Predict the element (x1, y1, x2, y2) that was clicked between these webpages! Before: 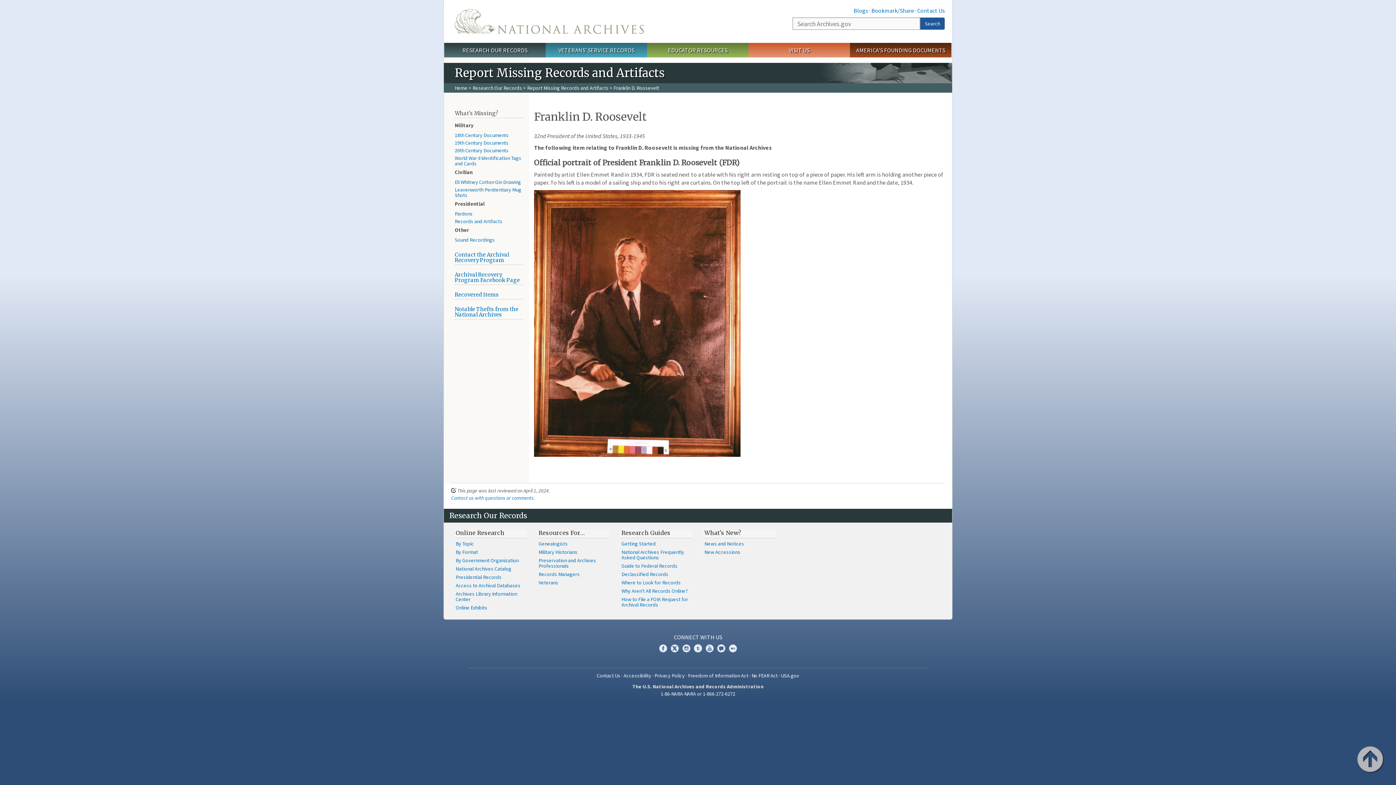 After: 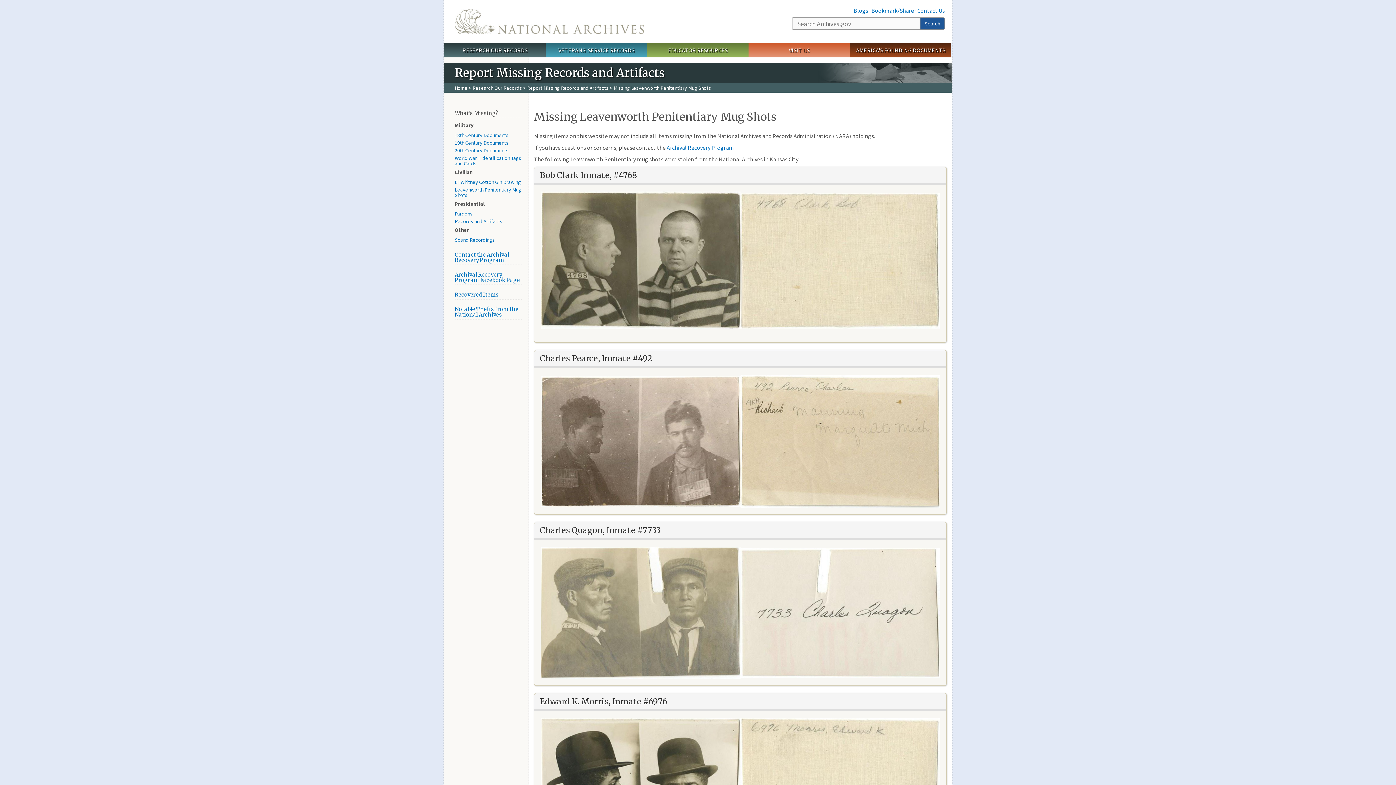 Action: label: Leavenworth Penitentiary Mug Shots bbox: (454, 186, 521, 198)